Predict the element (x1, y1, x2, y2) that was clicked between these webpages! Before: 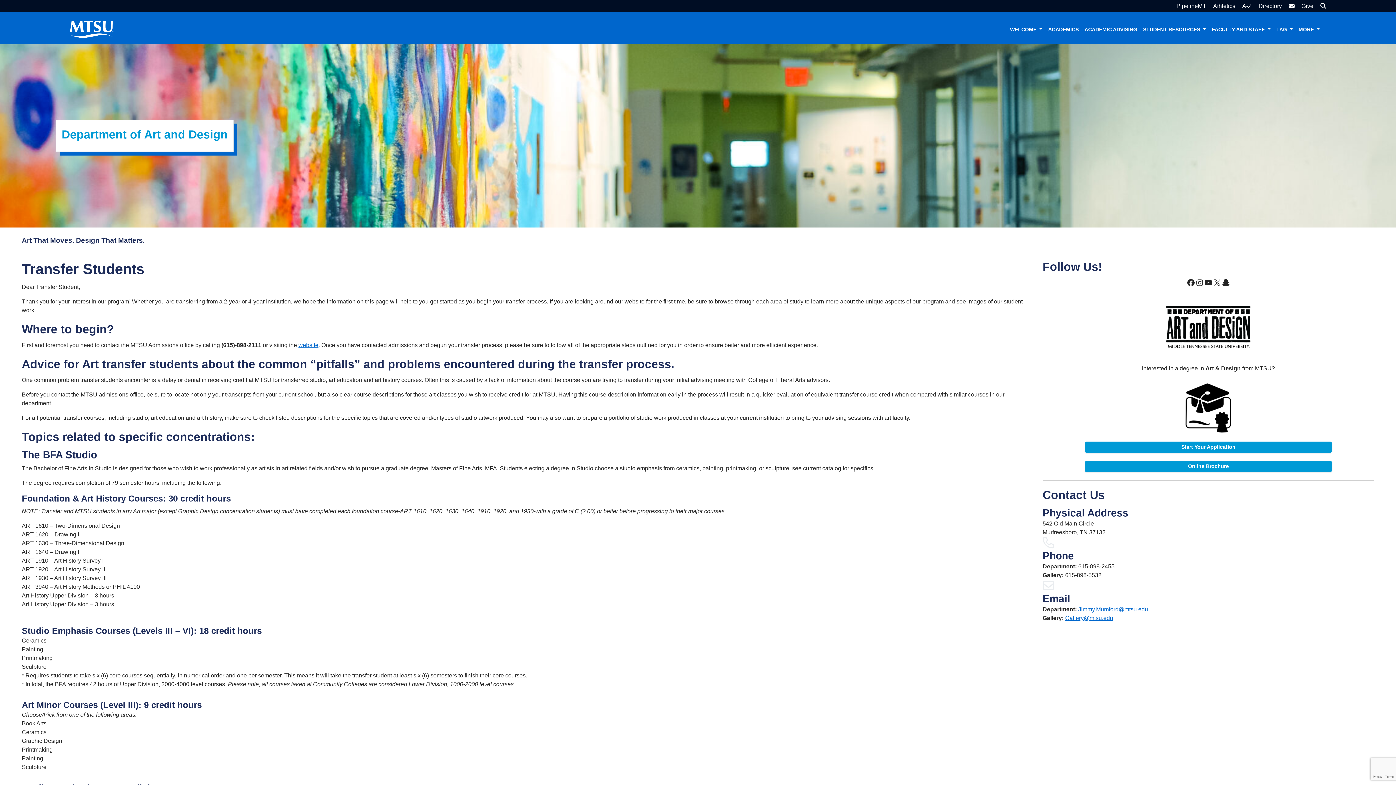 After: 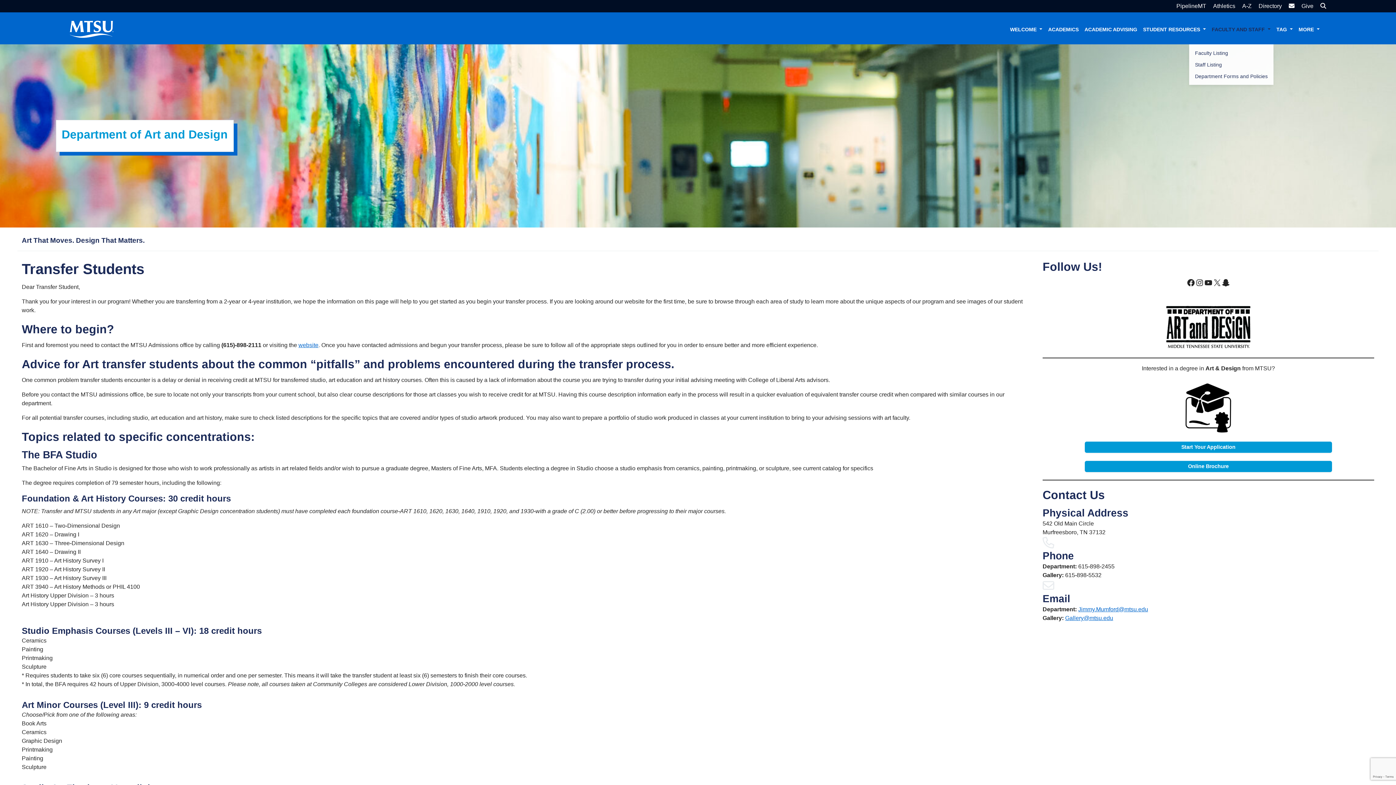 Action: label: FACULTY AND STAFF  bbox: (1209, 22, 1273, 36)